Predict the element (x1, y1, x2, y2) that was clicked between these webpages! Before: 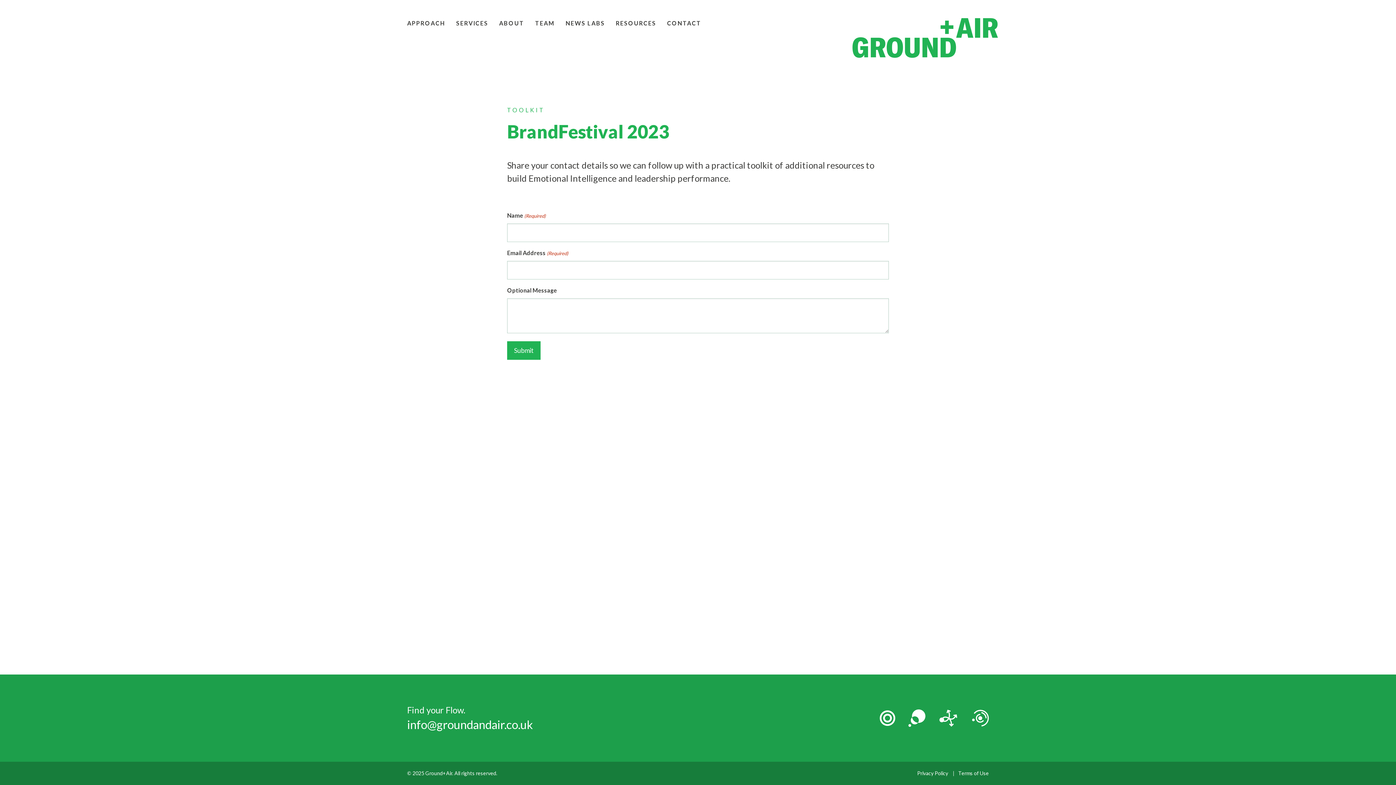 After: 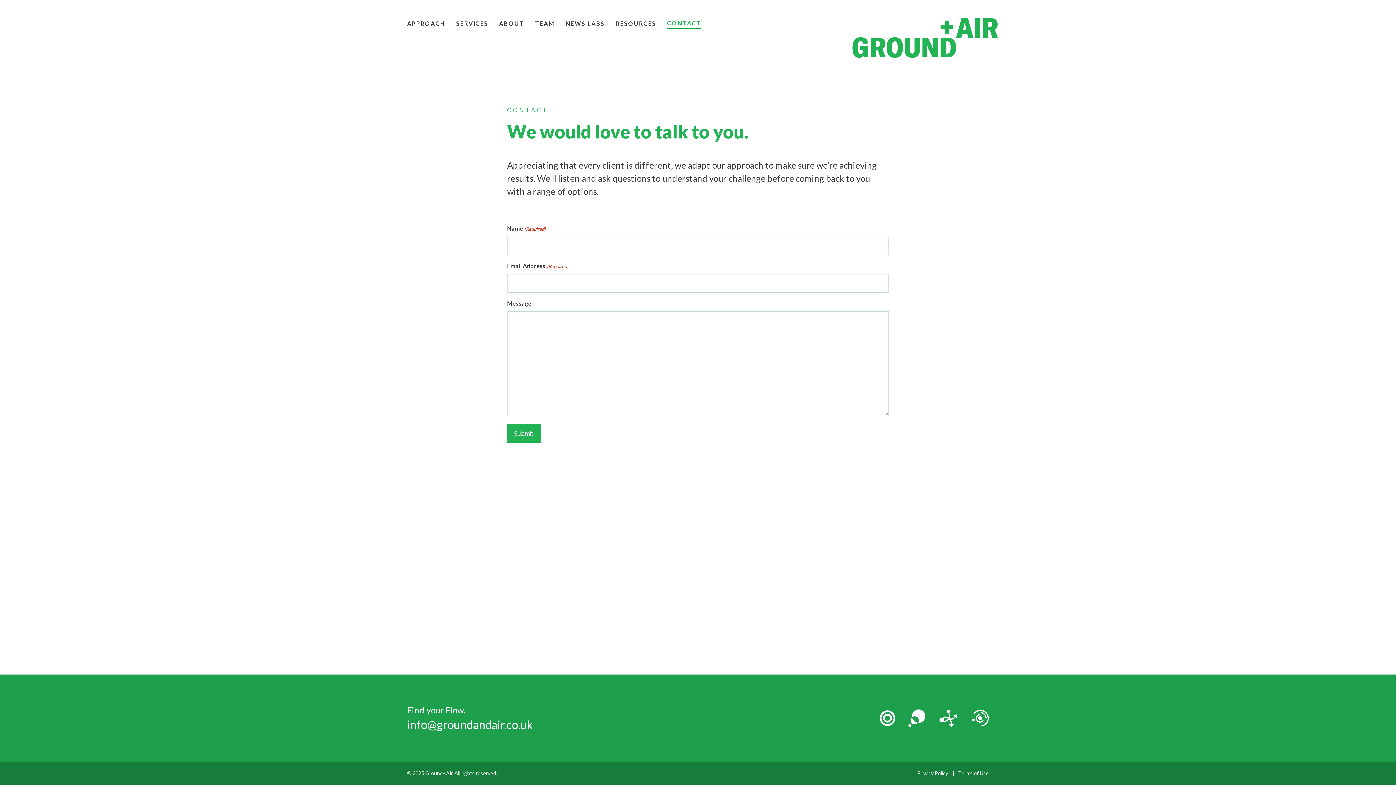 Action: bbox: (667, 18, 701, 28) label: CONTACT